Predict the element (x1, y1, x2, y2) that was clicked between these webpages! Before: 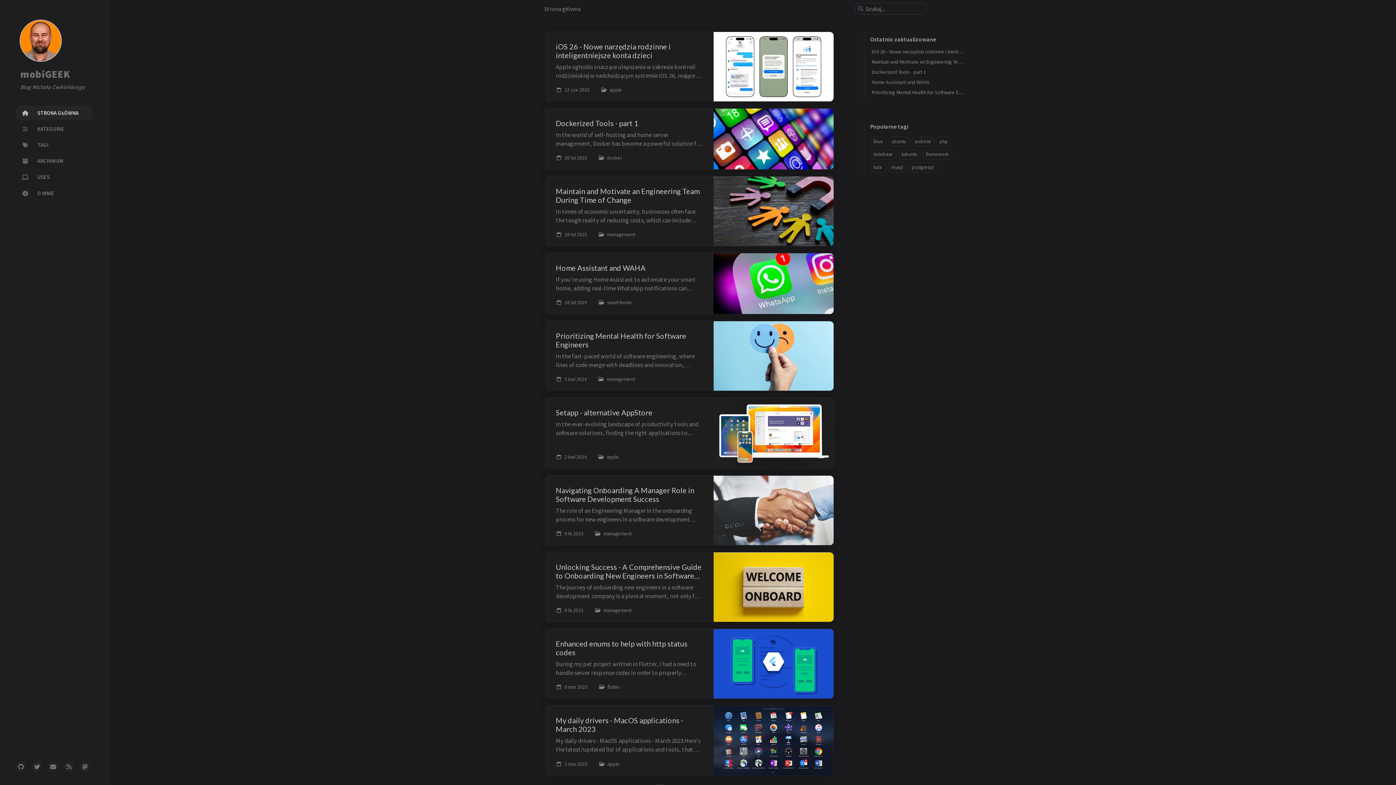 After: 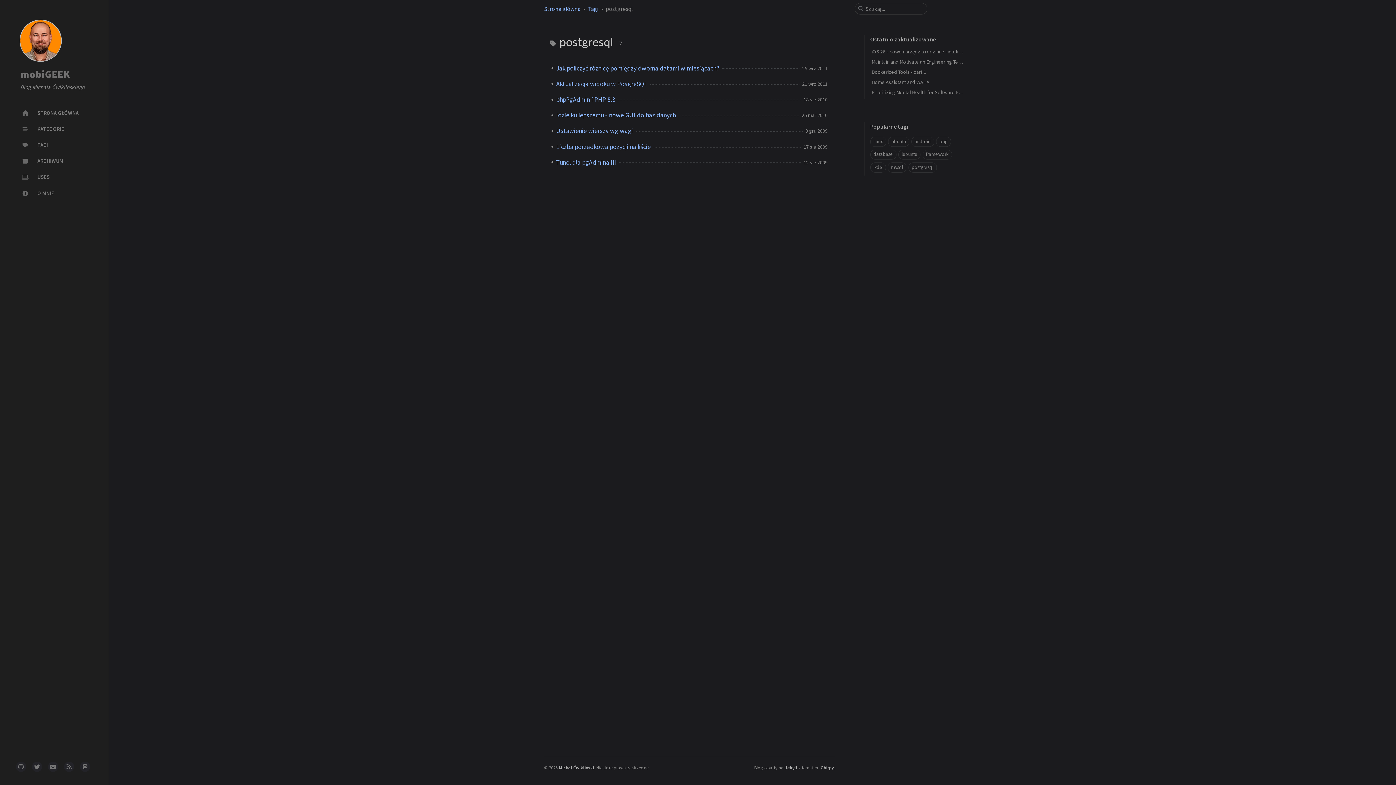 Action: bbox: (908, 162, 936, 172) label: postgresql